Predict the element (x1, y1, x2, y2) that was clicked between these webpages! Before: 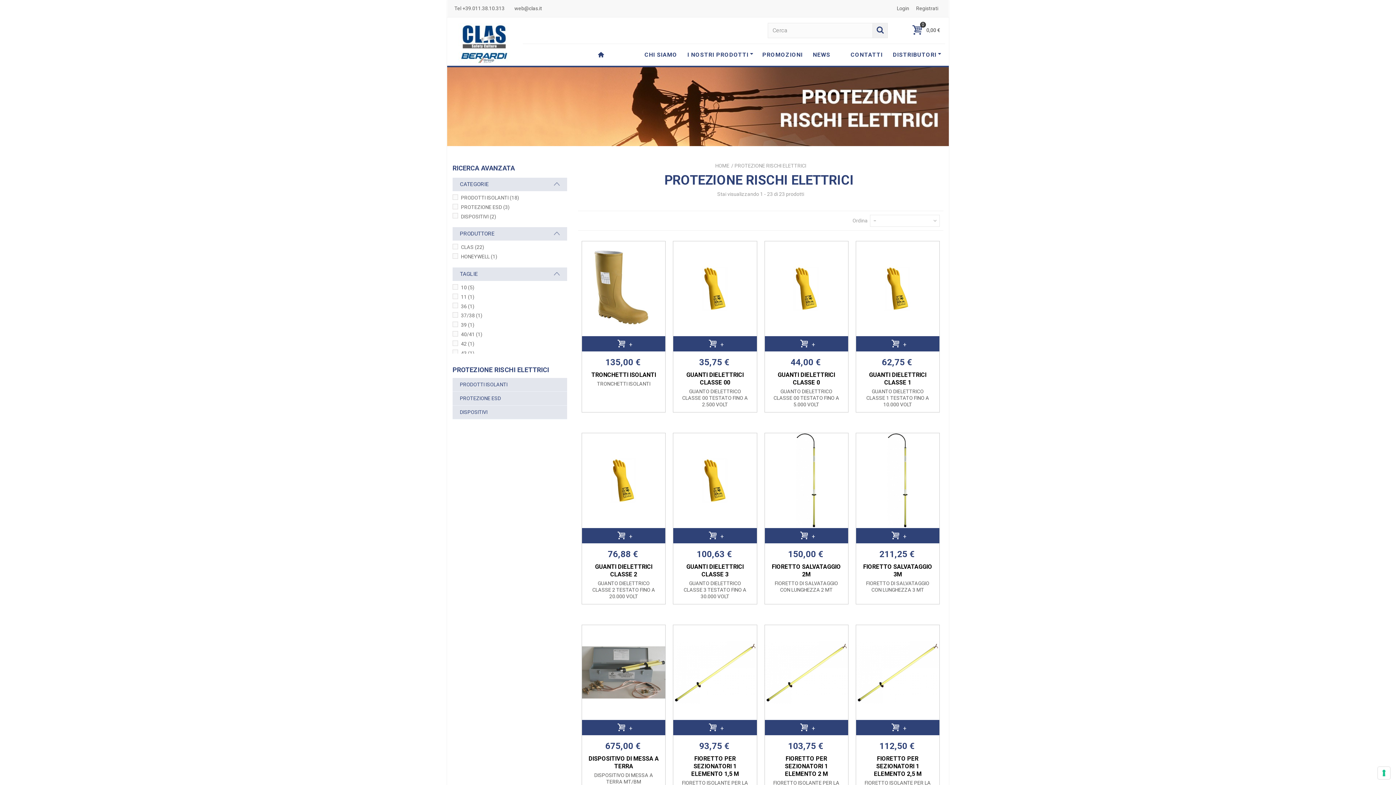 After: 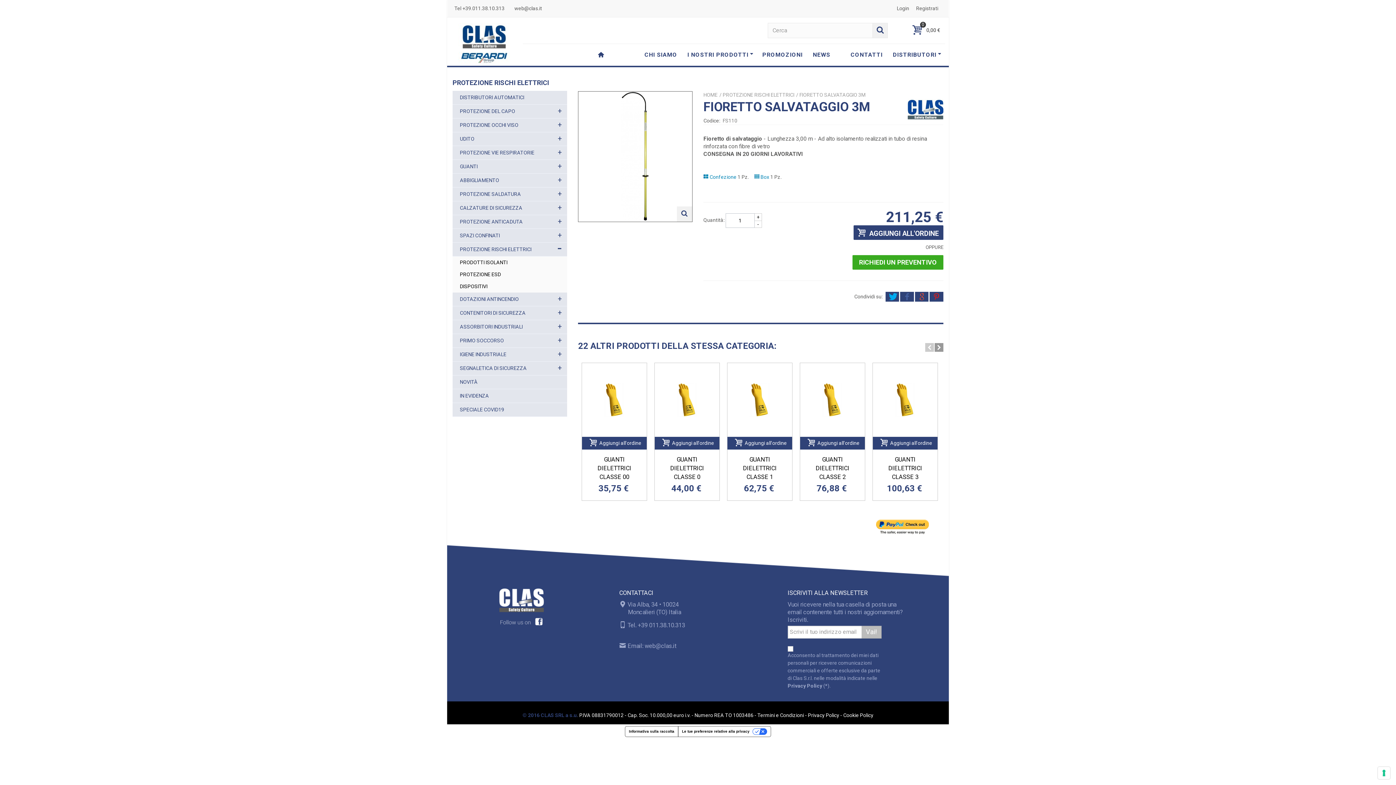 Action: bbox: (856, 433, 939, 528)